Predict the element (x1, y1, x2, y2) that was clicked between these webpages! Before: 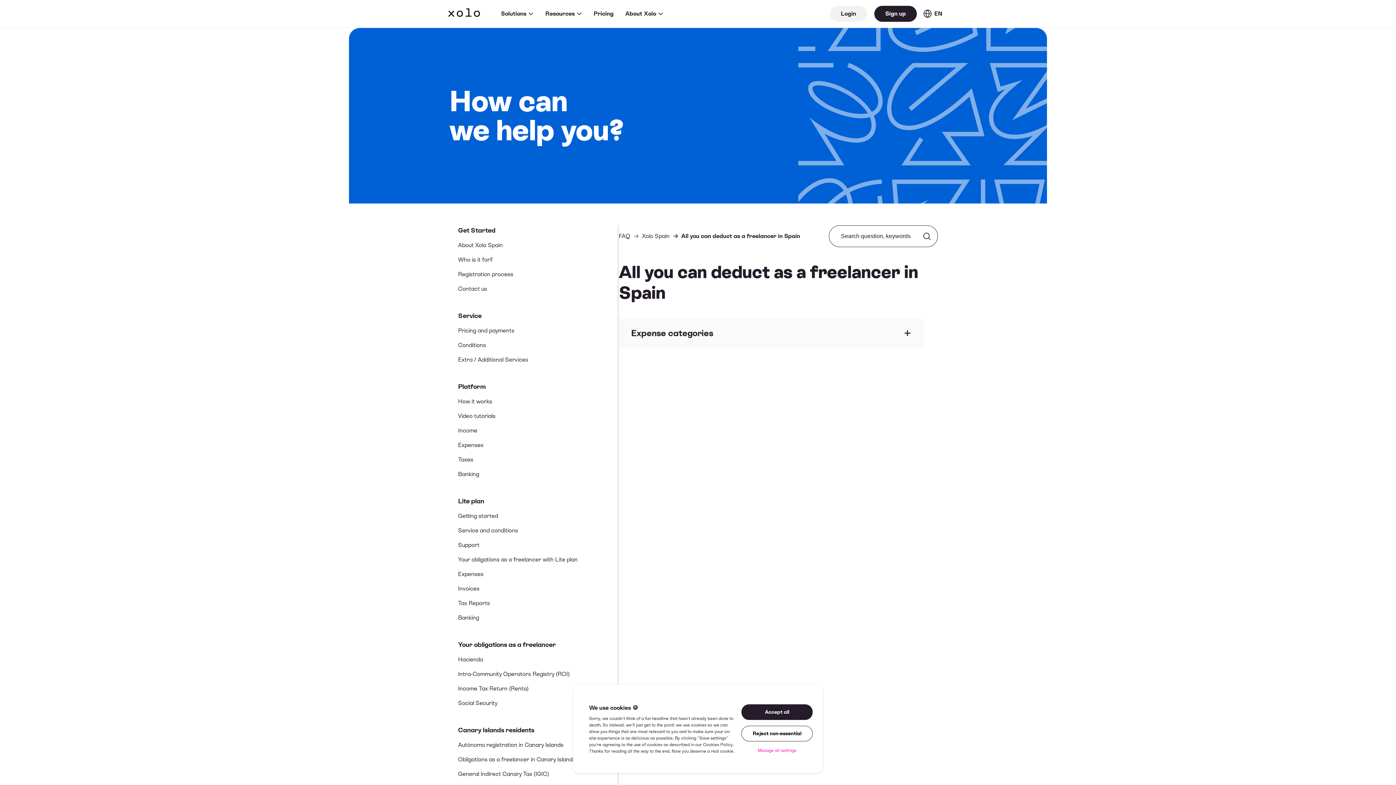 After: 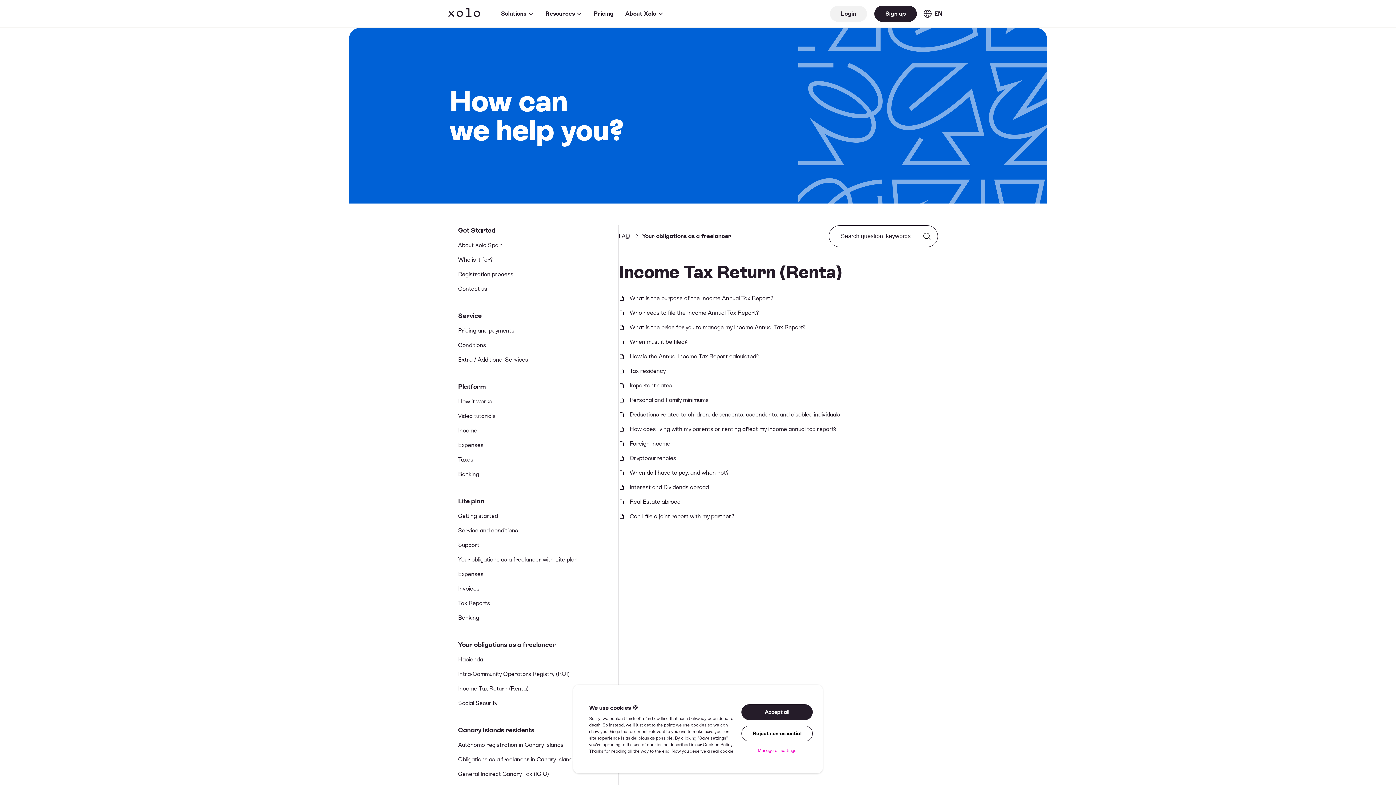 Action: bbox: (458, 685, 528, 692) label: Income Tax Return (Renta)